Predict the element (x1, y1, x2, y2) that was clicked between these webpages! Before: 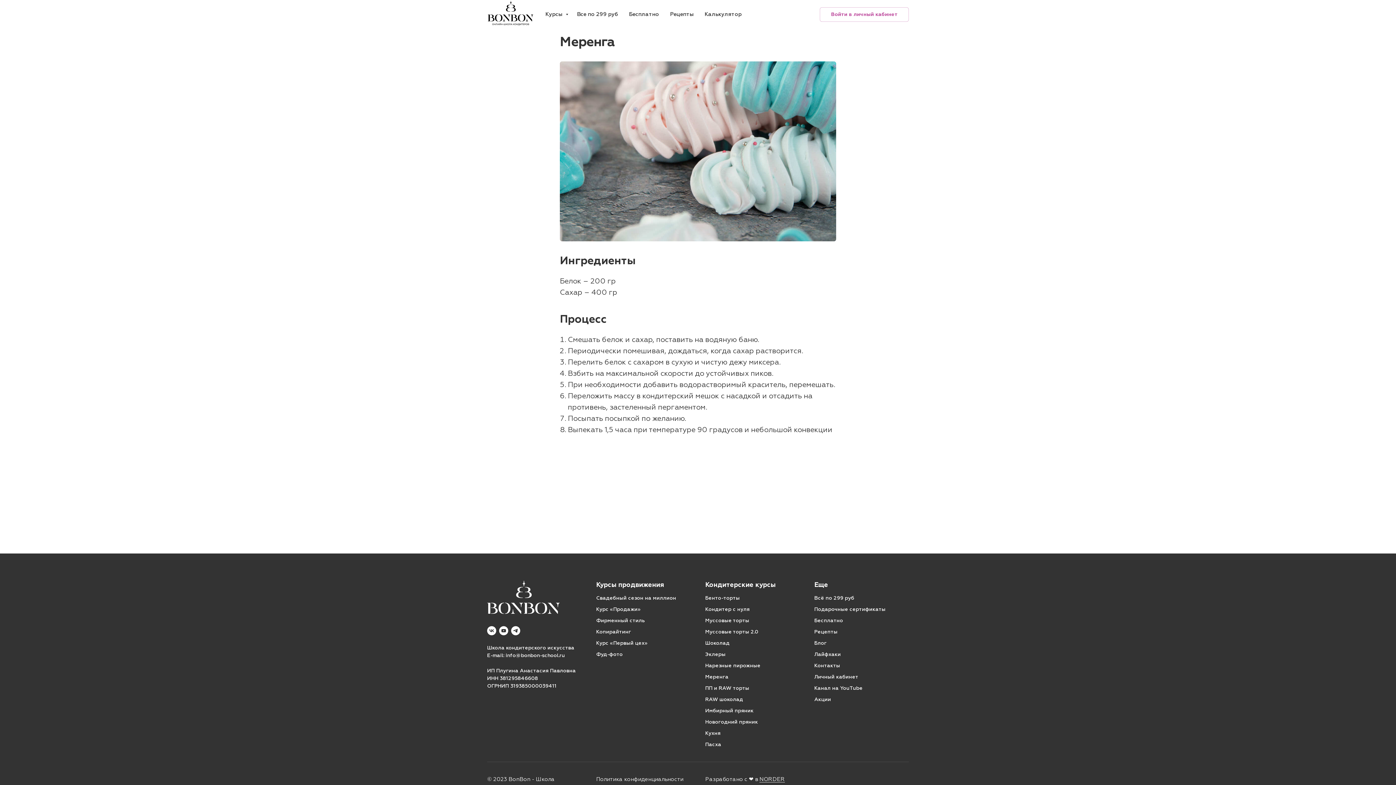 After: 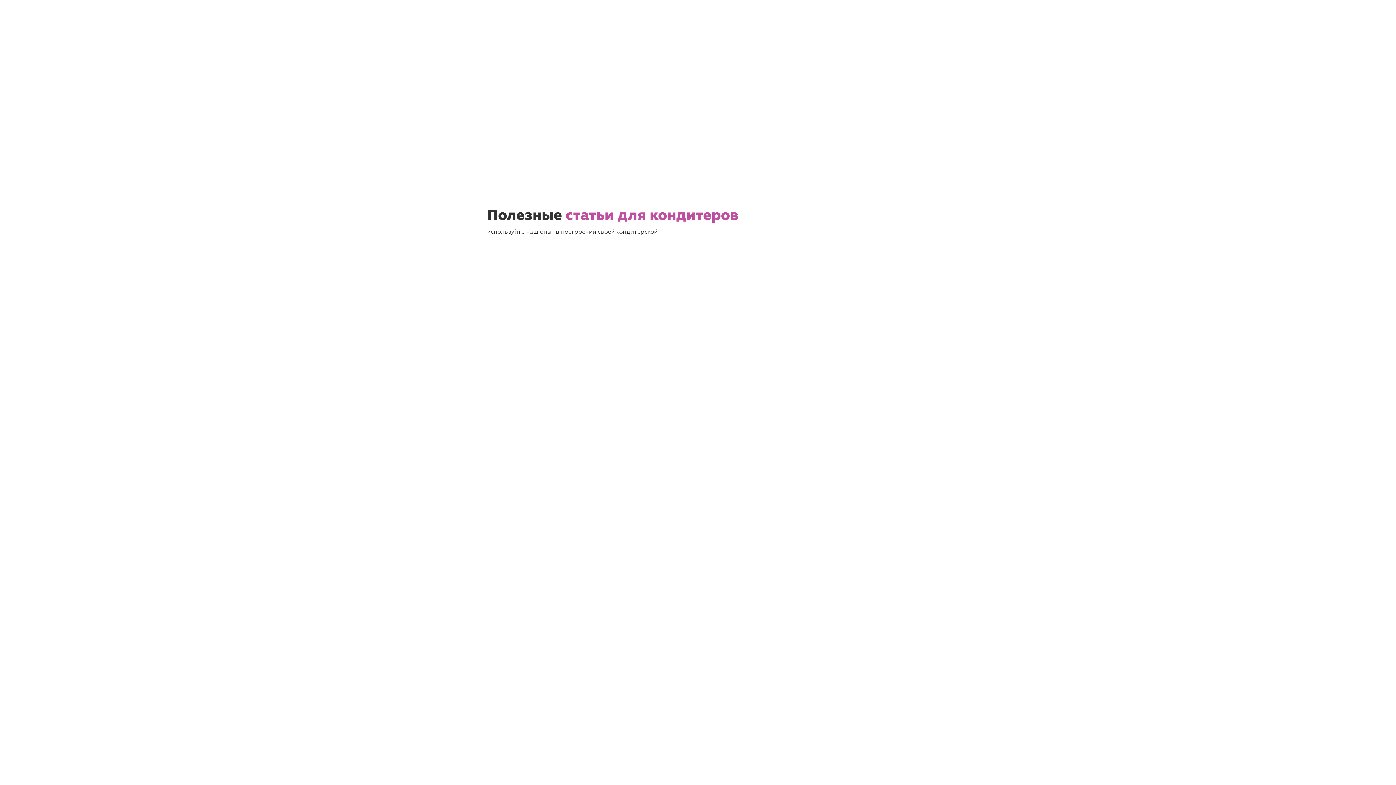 Action: bbox: (814, 652, 841, 657) label: Лайфхаки